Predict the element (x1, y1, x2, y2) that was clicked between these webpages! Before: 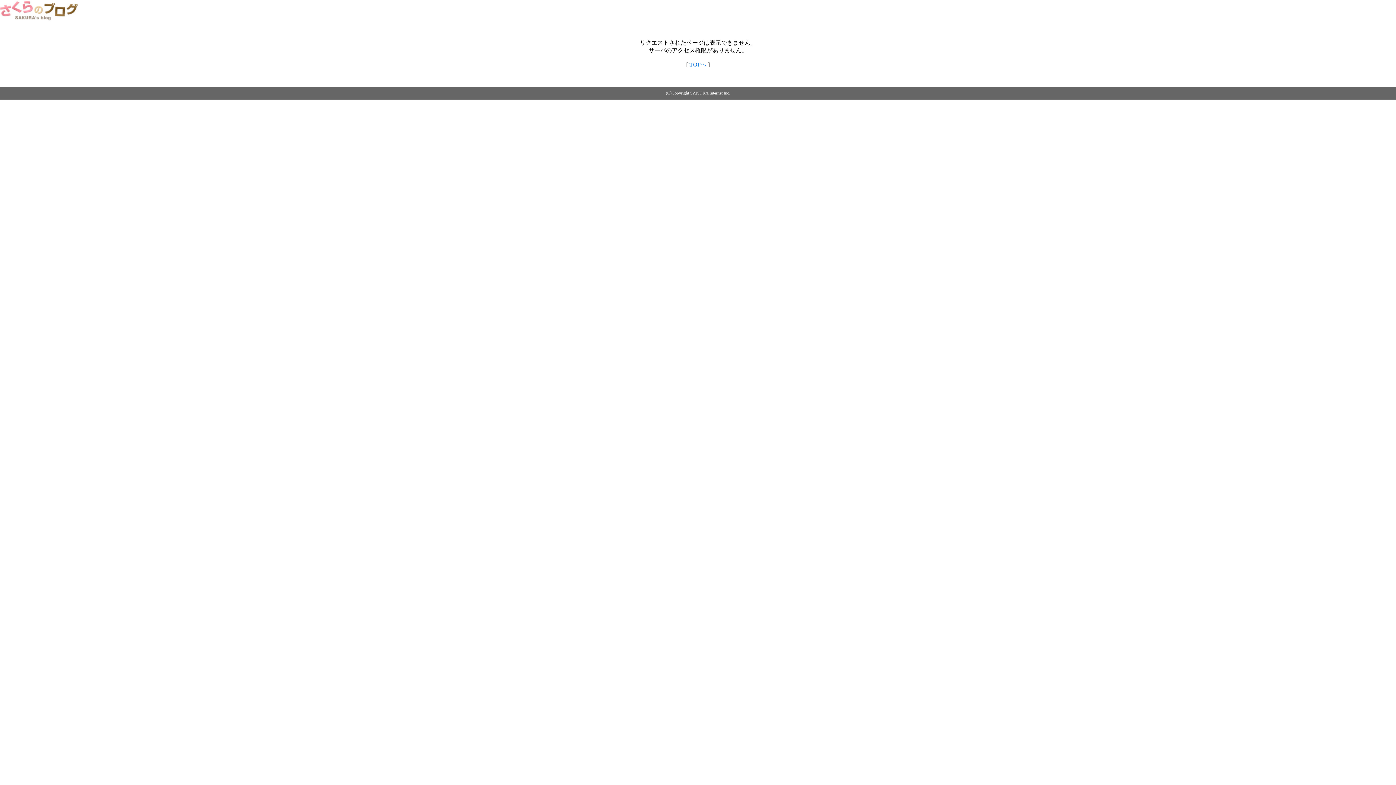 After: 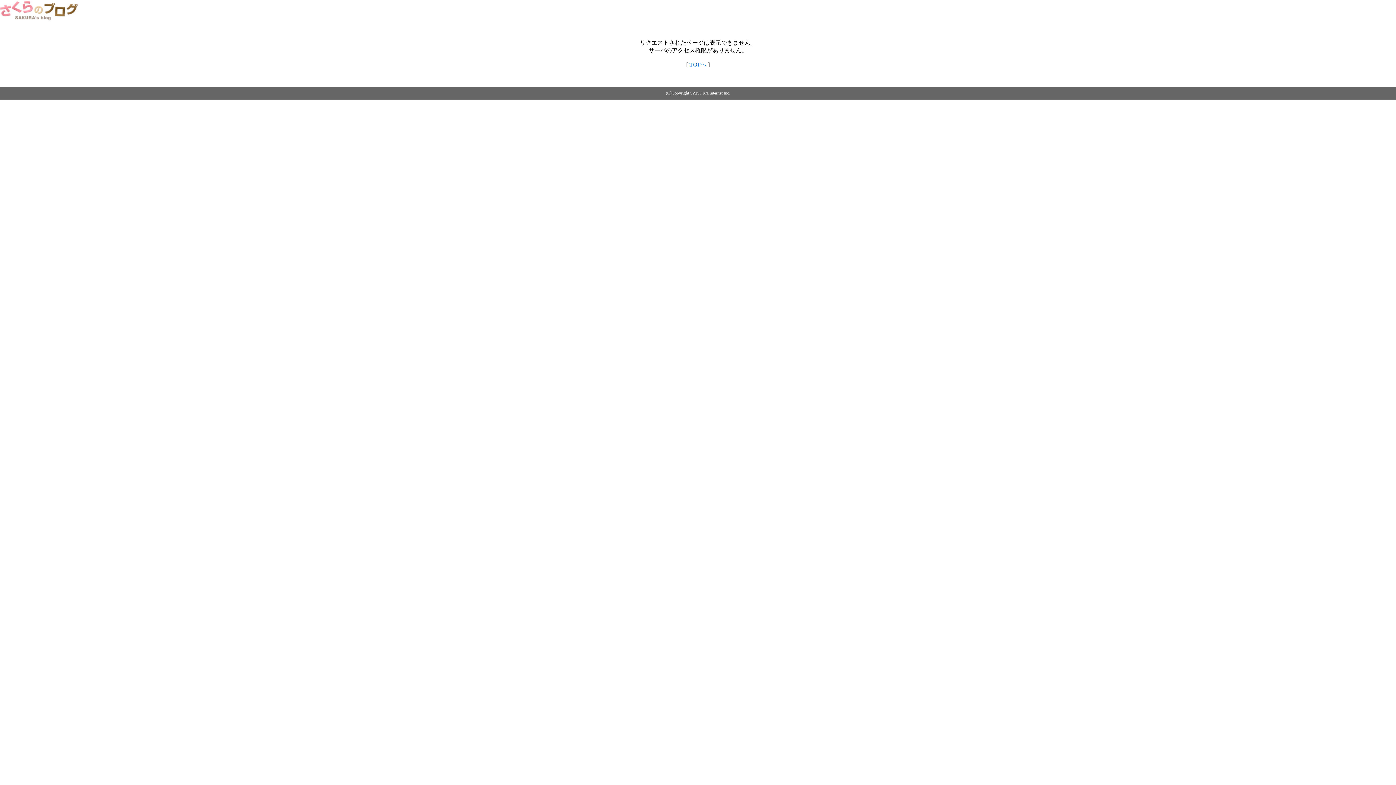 Action: bbox: (0, 14, 79, 20)